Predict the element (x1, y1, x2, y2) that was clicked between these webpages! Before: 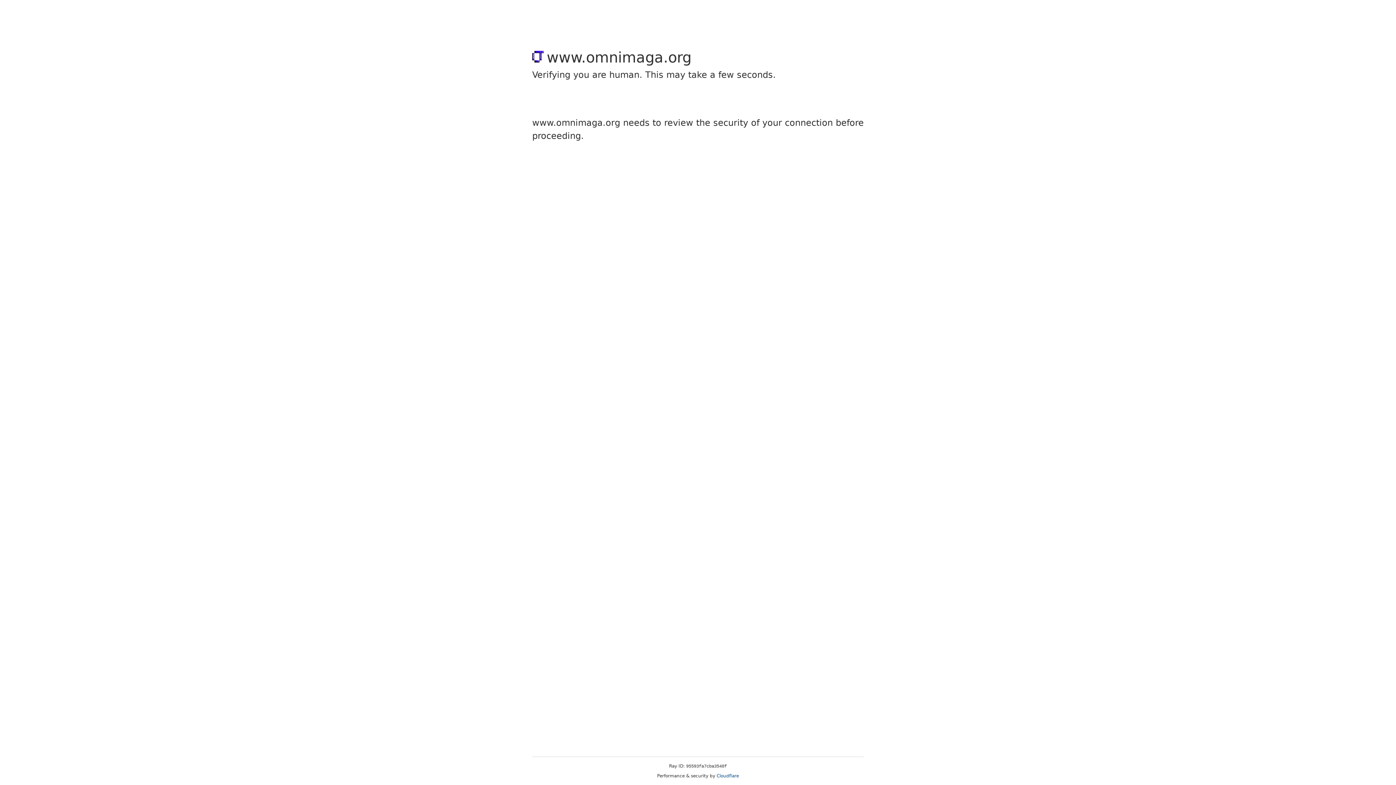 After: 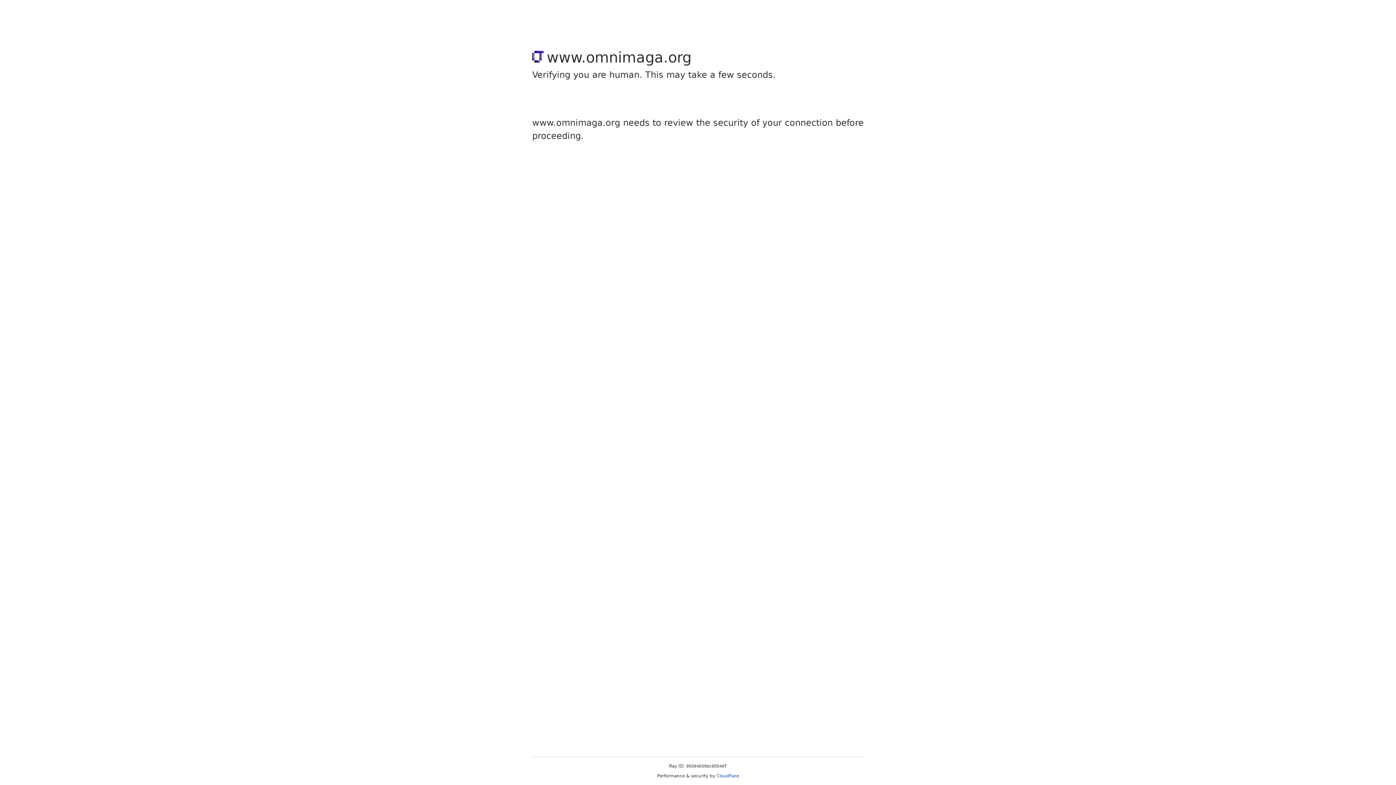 Action: label: Cloudflare bbox: (716, 773, 739, 778)